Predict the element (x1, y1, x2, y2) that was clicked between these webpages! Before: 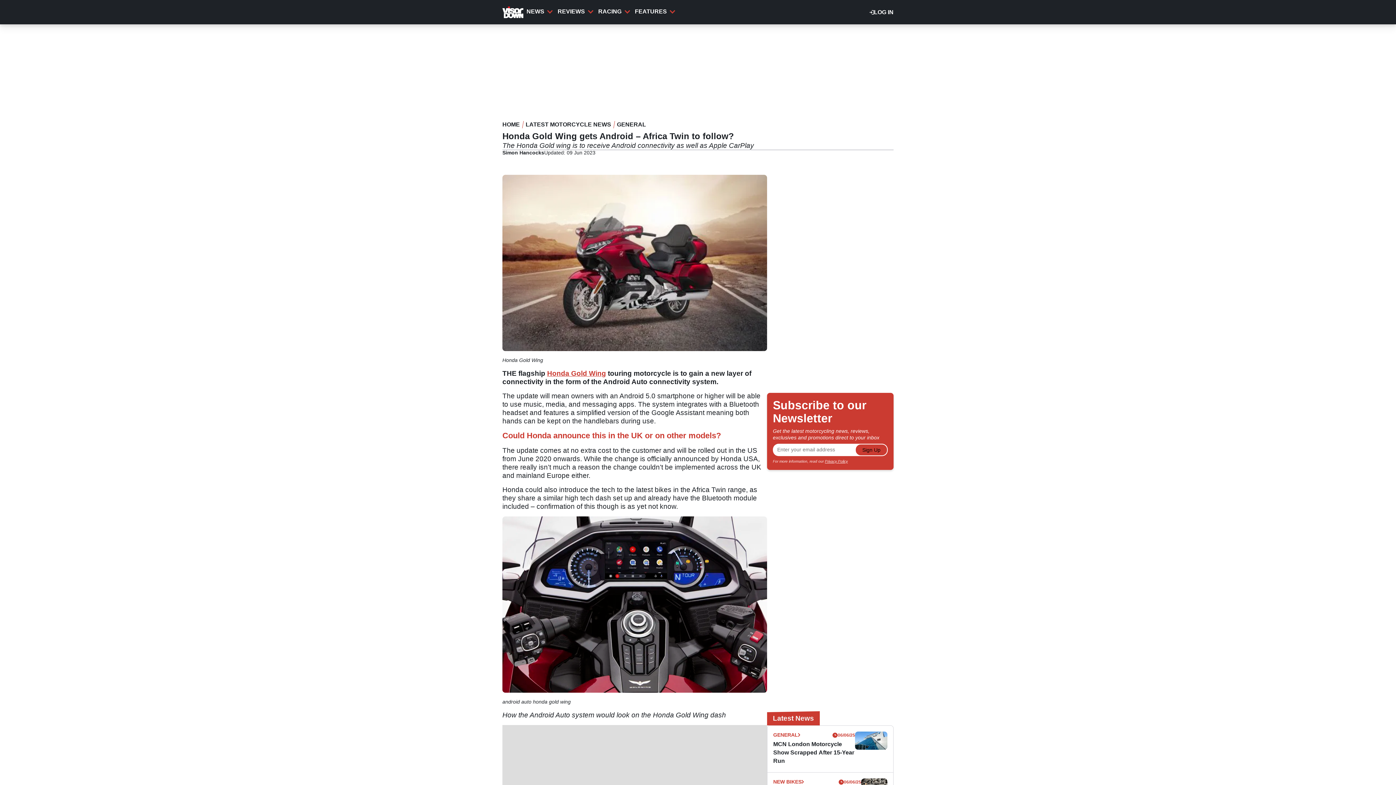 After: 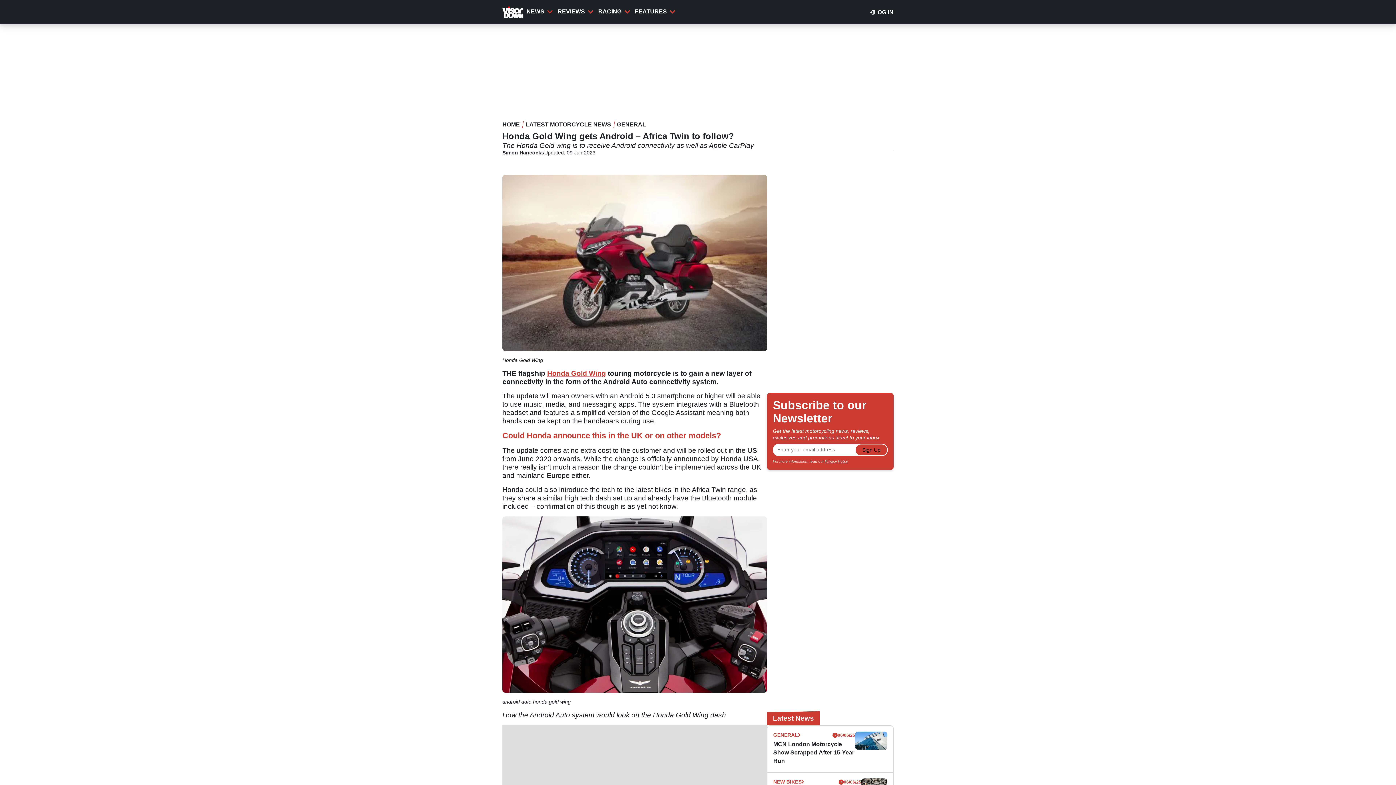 Action: label: Share to Email bbox: (885, 150, 892, 157)